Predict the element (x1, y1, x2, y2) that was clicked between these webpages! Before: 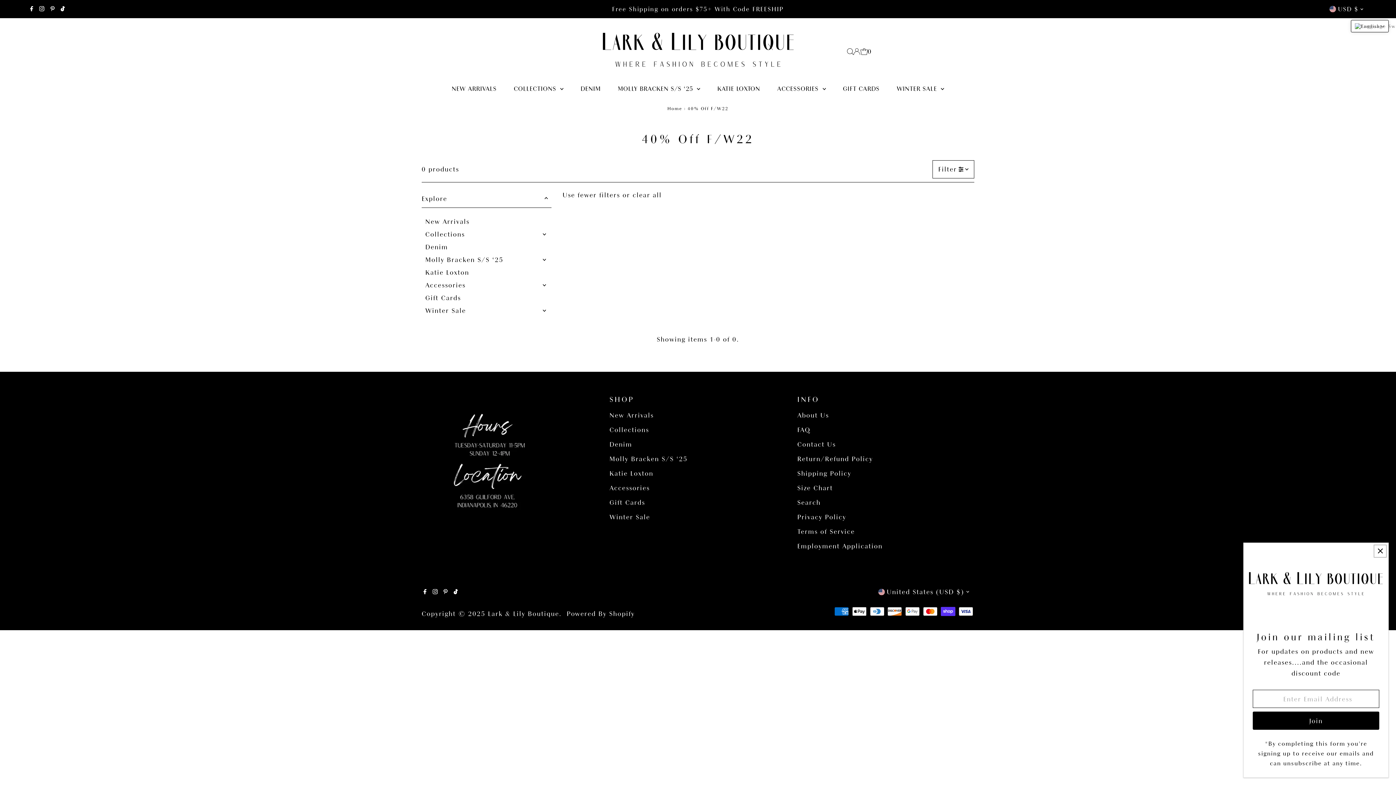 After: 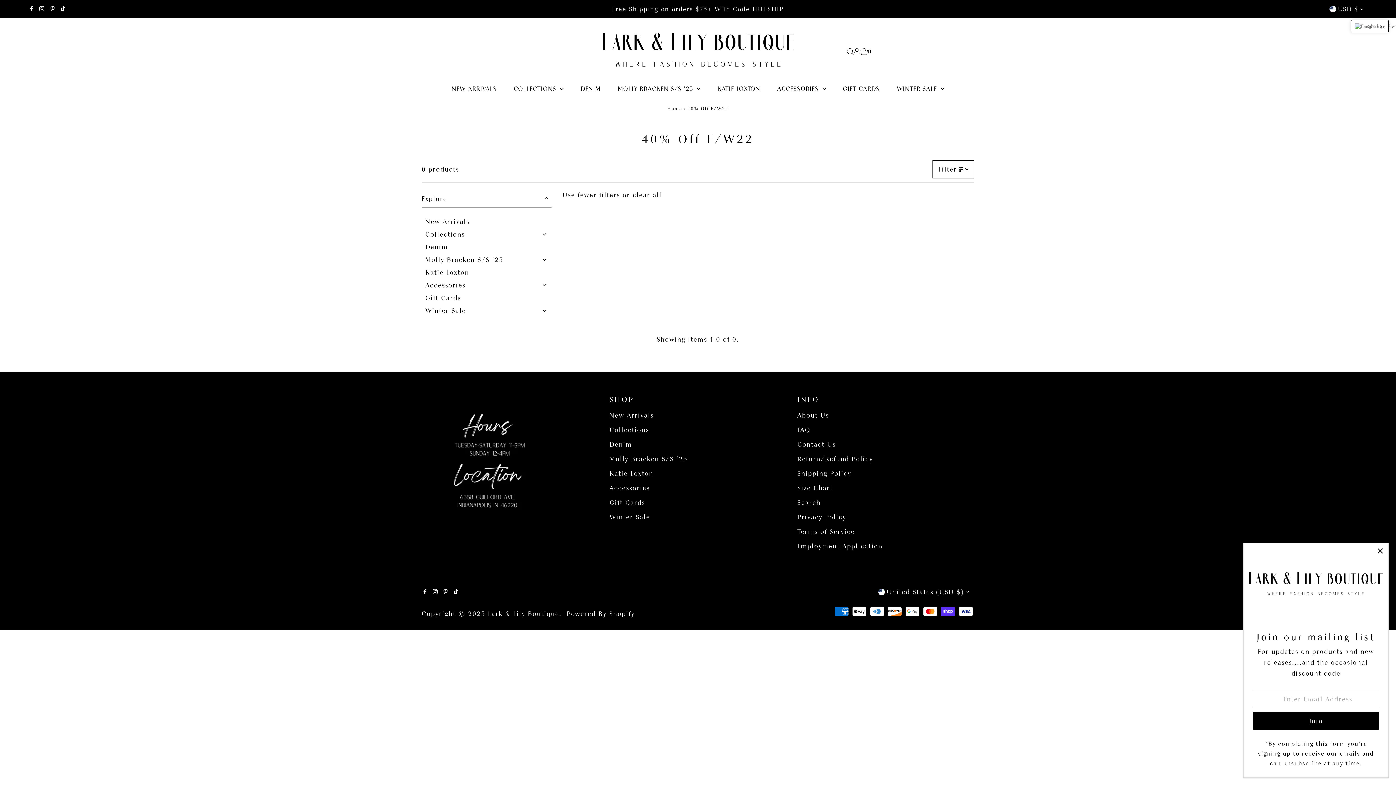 Action: bbox: (48, 0, 56, 17) label: Pinterest